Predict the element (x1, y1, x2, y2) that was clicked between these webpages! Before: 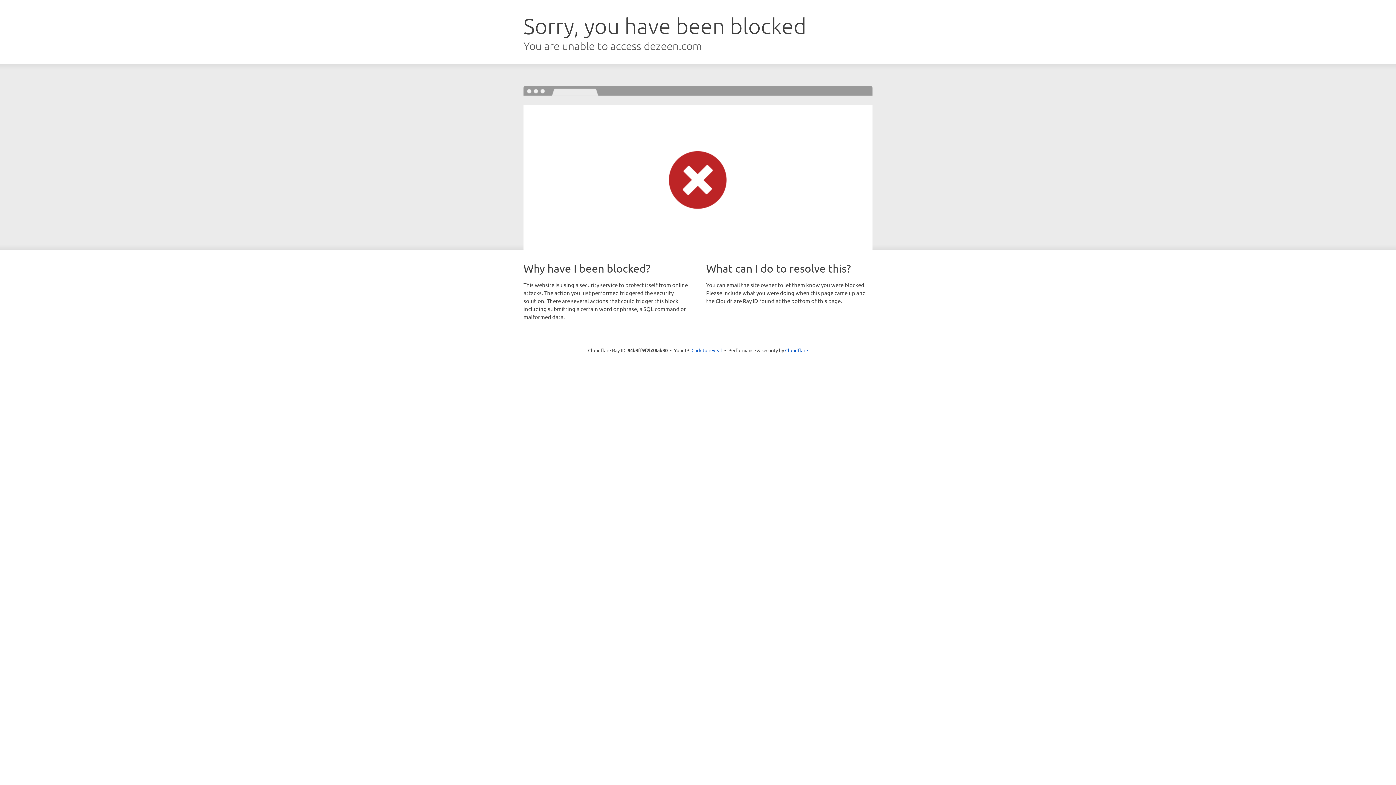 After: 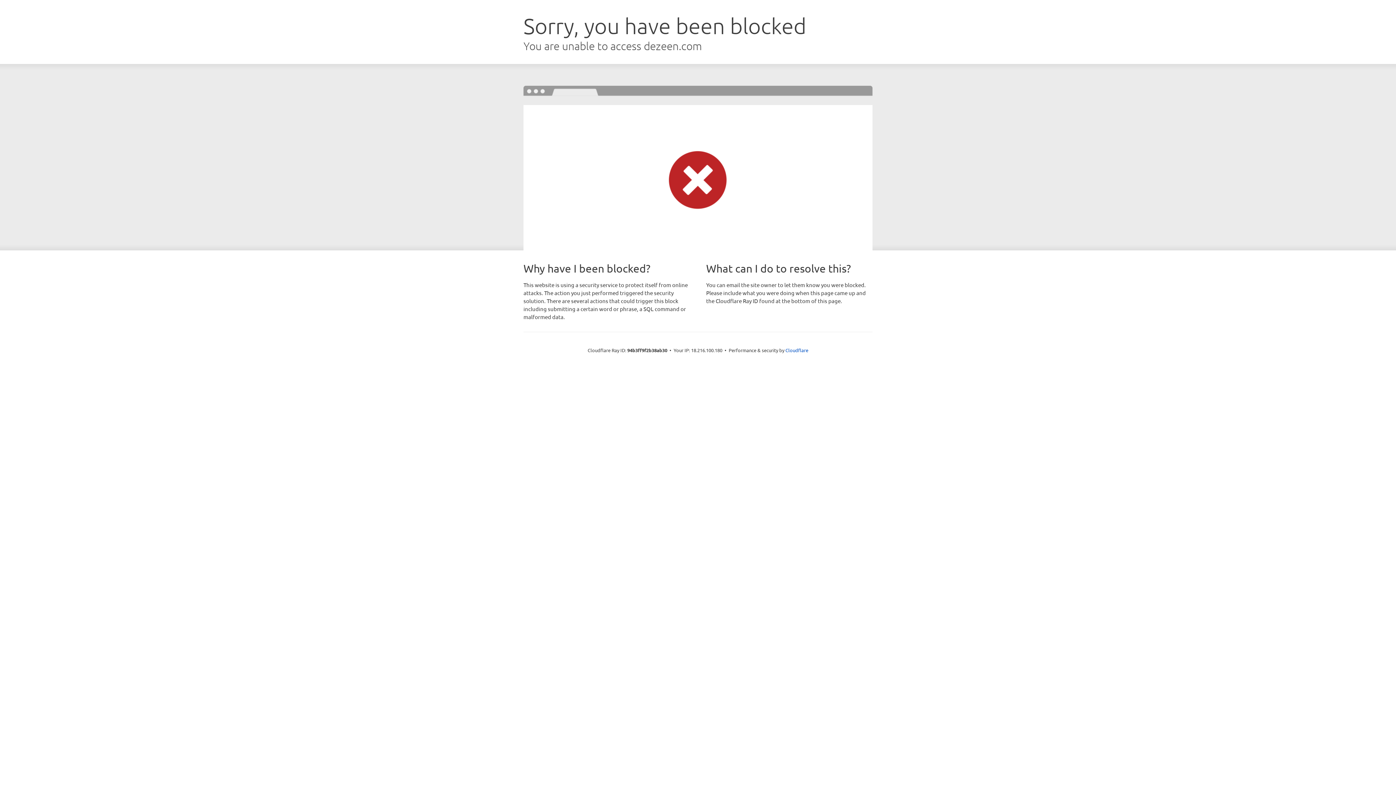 Action: bbox: (691, 346, 722, 353) label: Click to reveal